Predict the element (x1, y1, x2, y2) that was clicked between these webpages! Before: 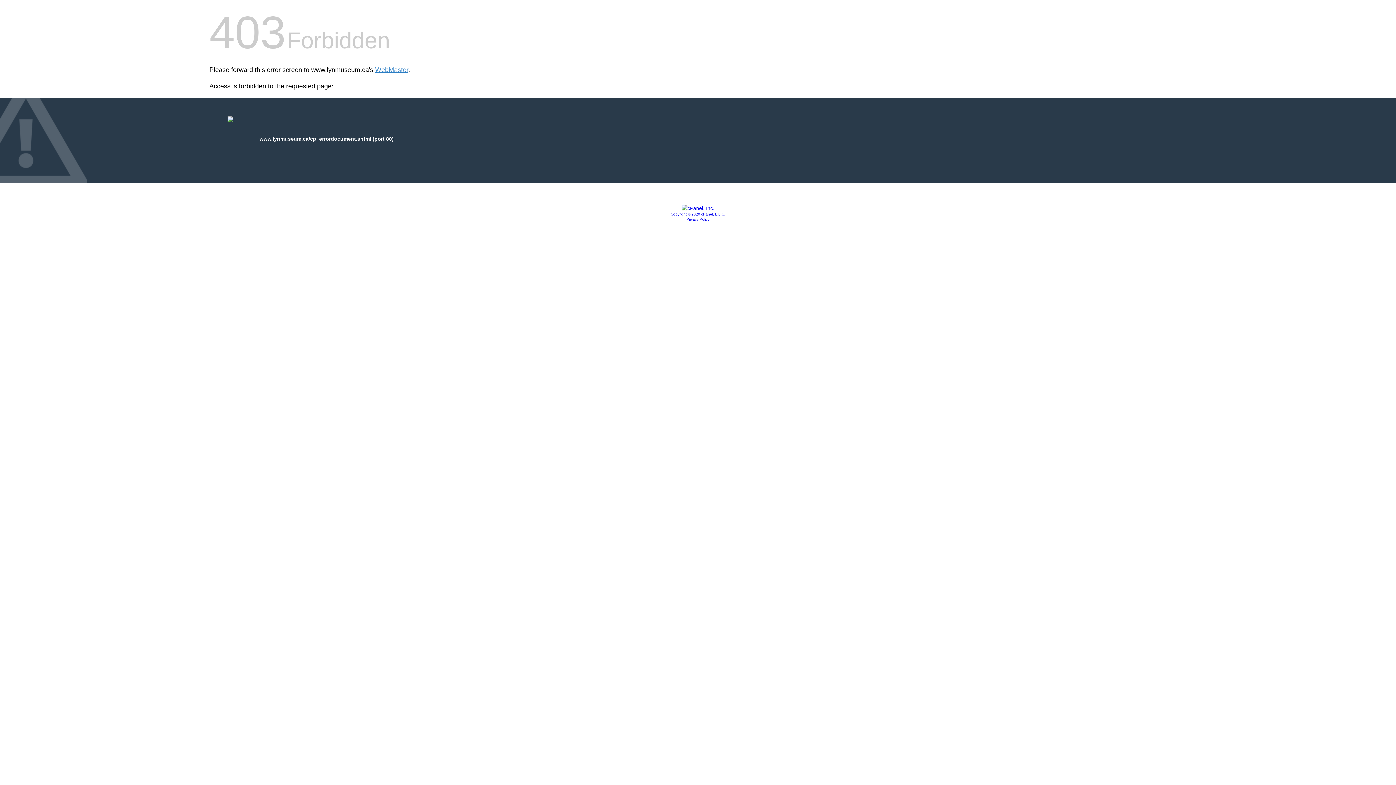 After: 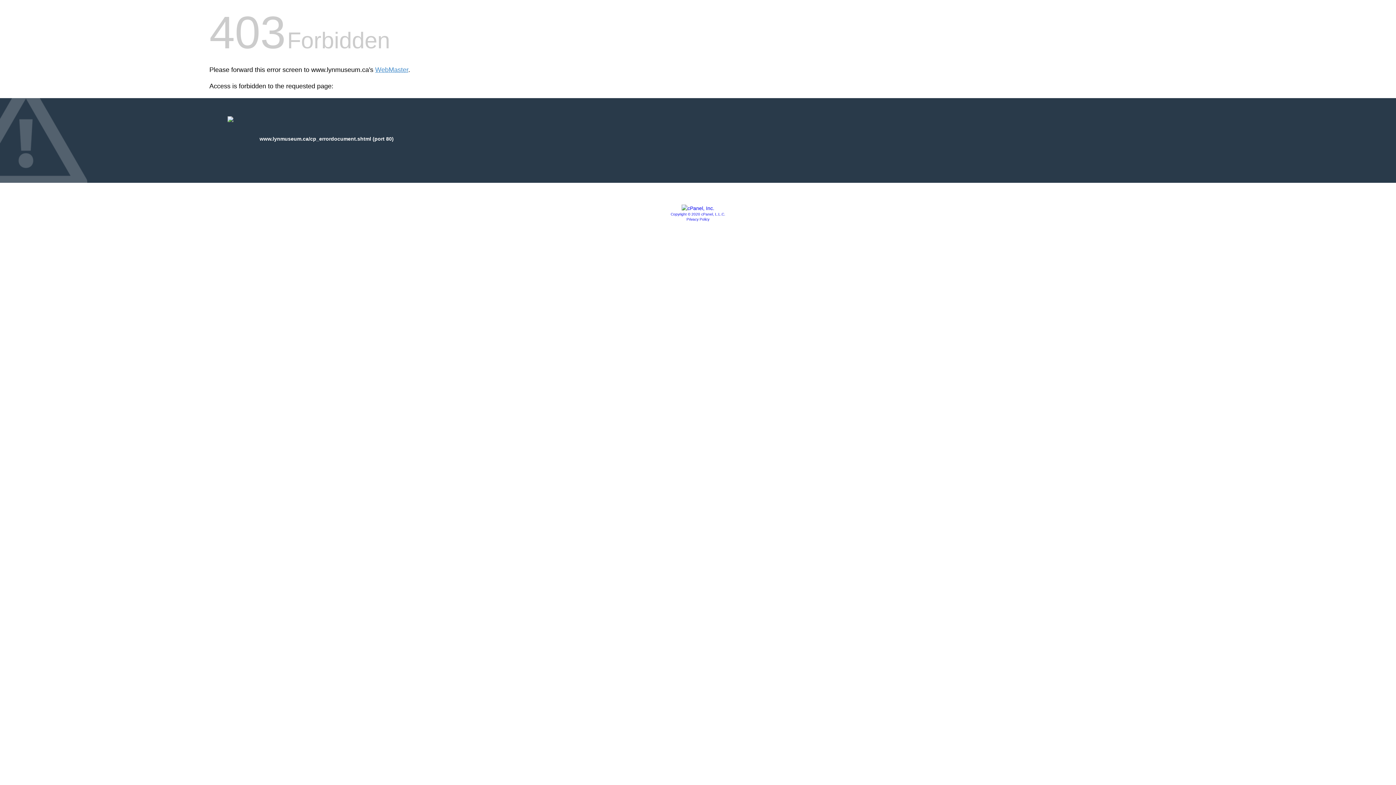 Action: label: Privacy Policy bbox: (686, 217, 709, 221)